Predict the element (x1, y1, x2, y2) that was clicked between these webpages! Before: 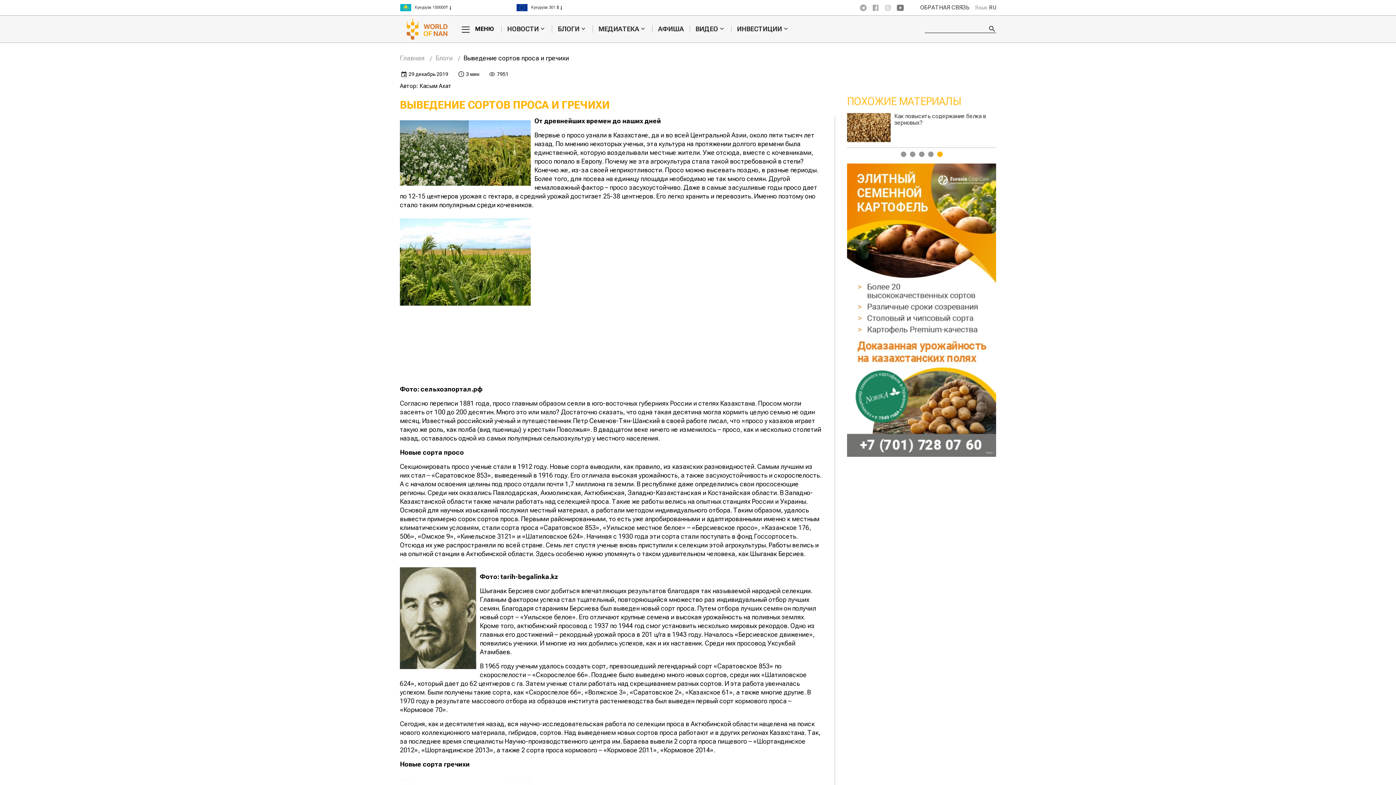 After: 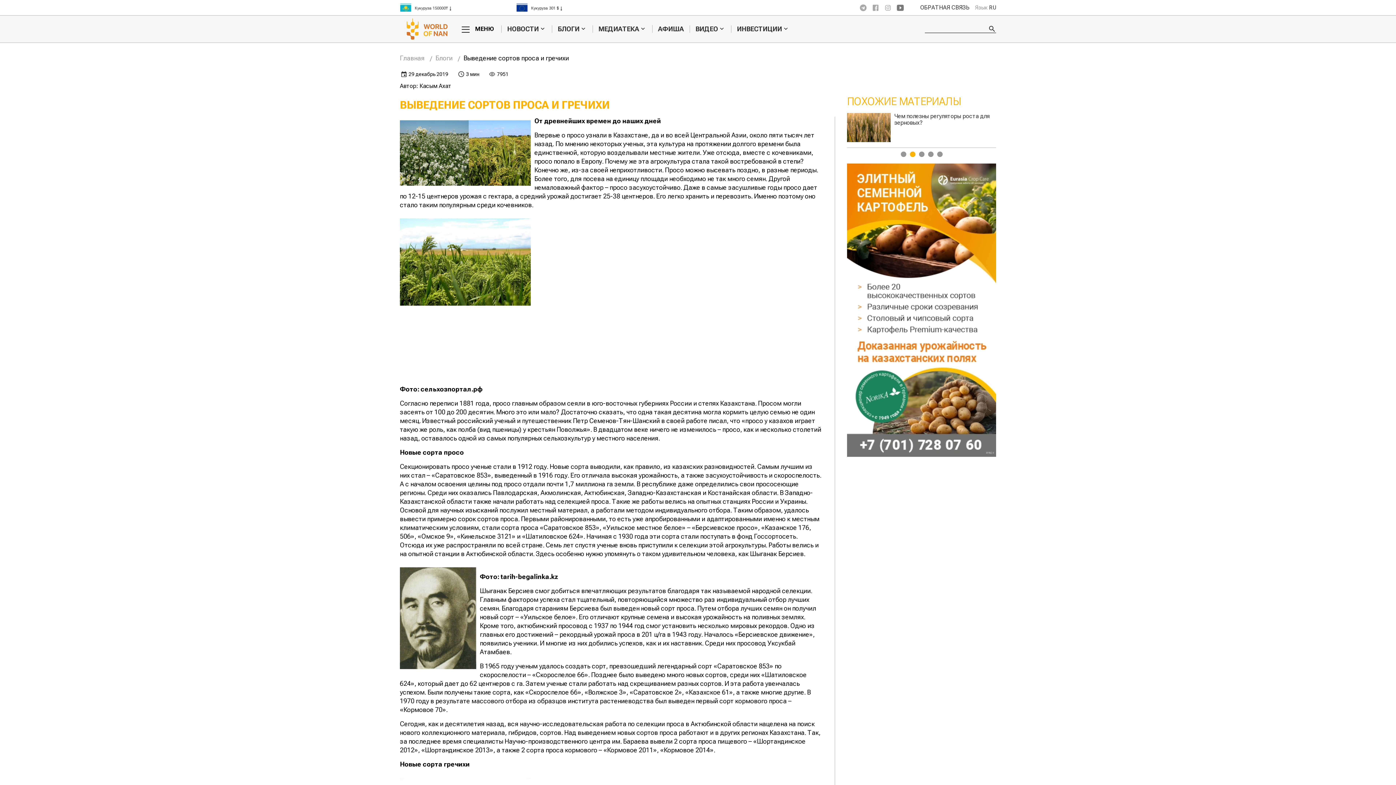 Action: label: 1 bbox: (900, 151, 906, 157)